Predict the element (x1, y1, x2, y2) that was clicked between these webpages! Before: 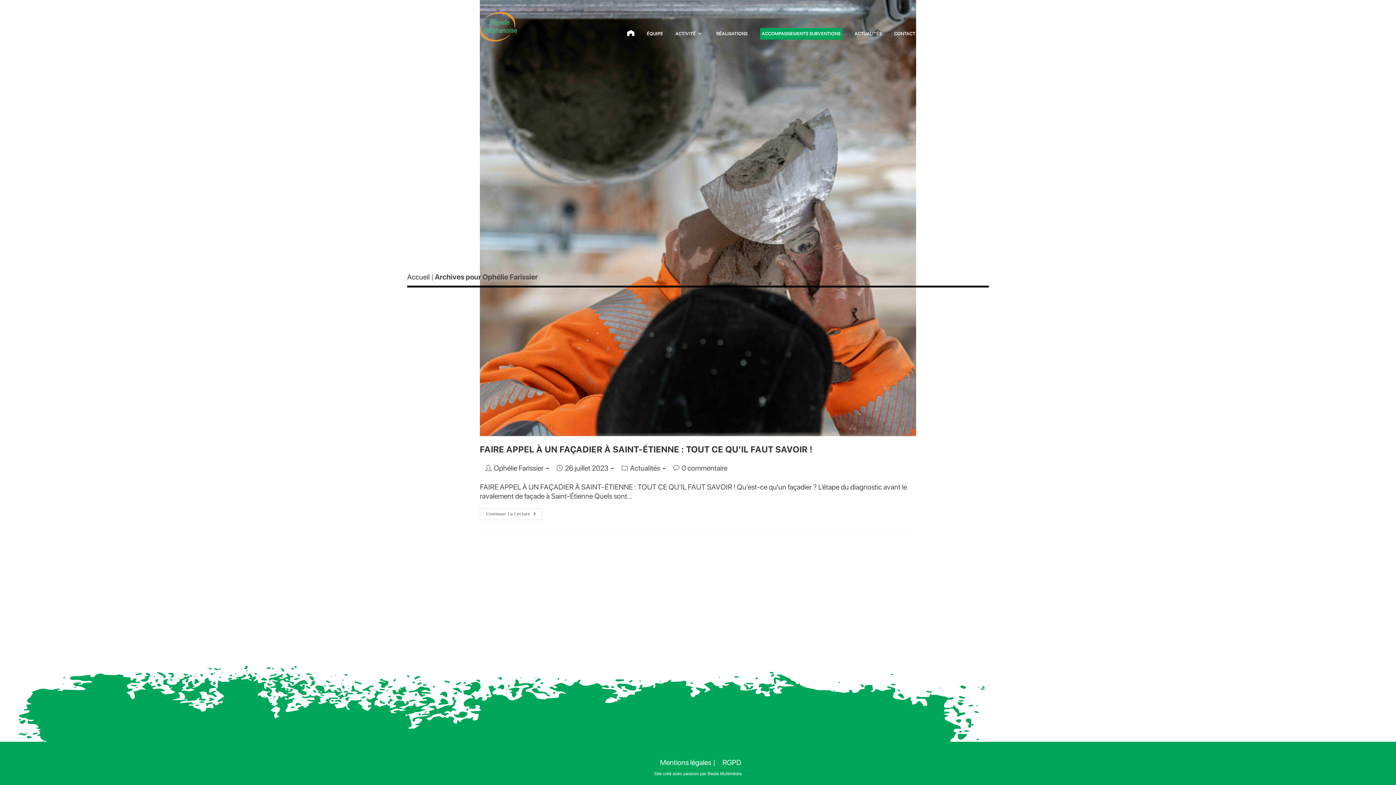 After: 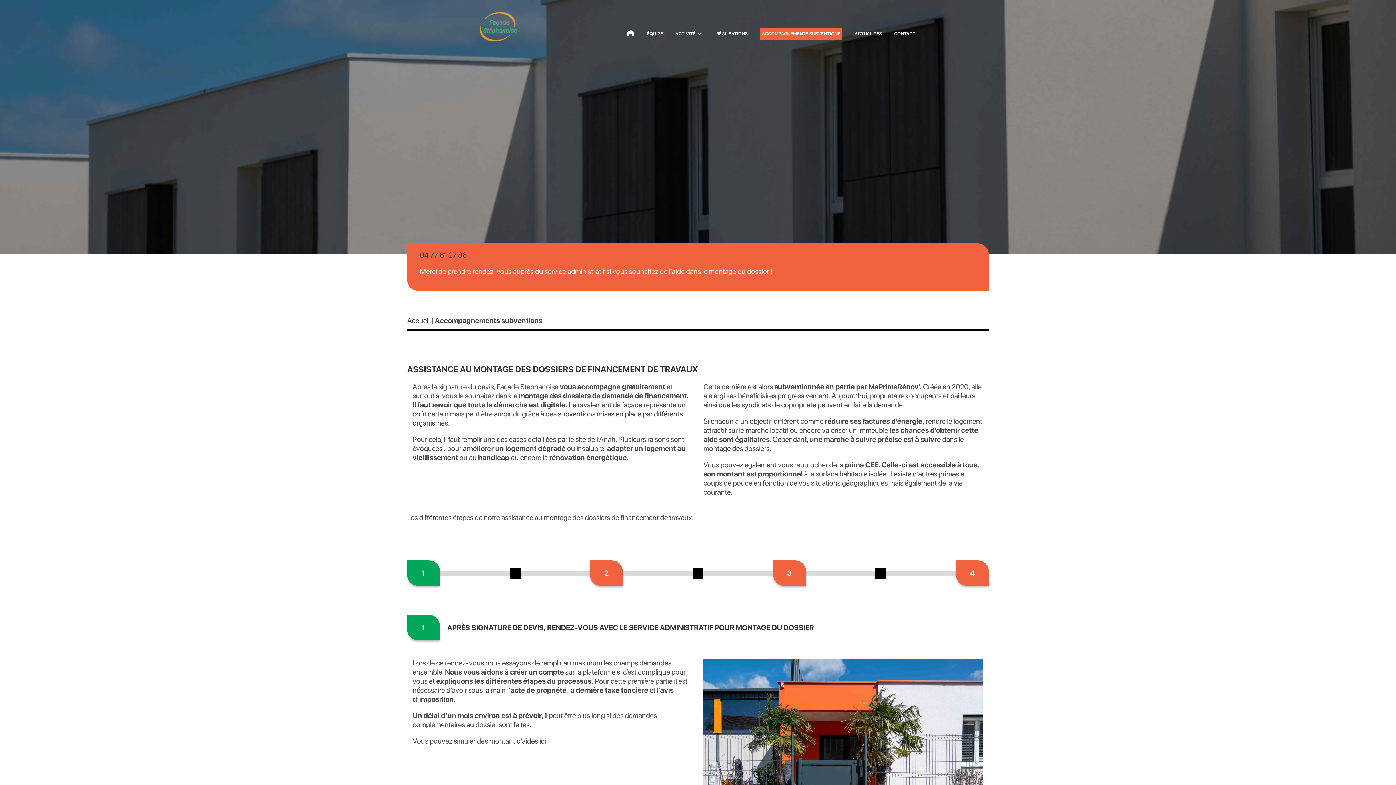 Action: bbox: (760, 6, 842, 60) label: ACCOMPAGNEMENTS SUBVENTIONS